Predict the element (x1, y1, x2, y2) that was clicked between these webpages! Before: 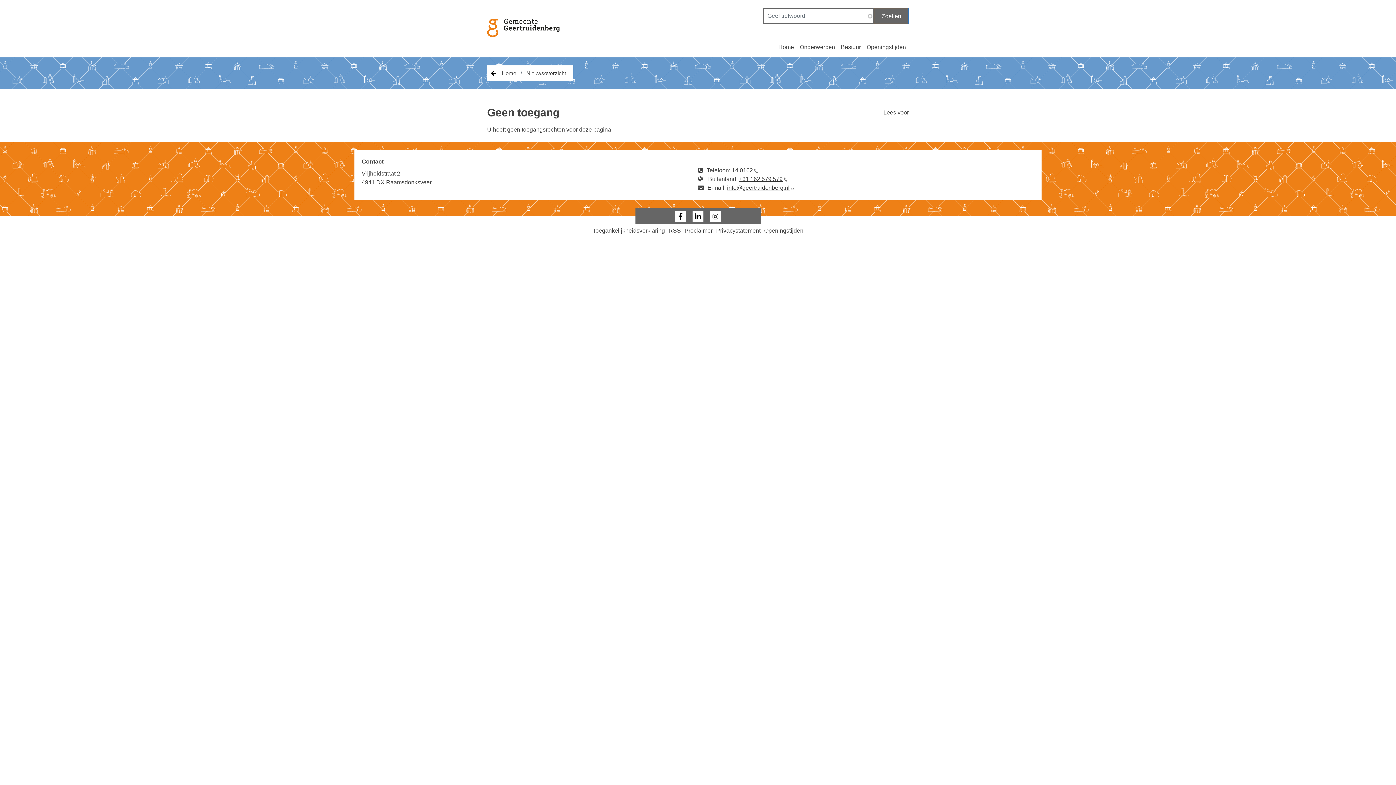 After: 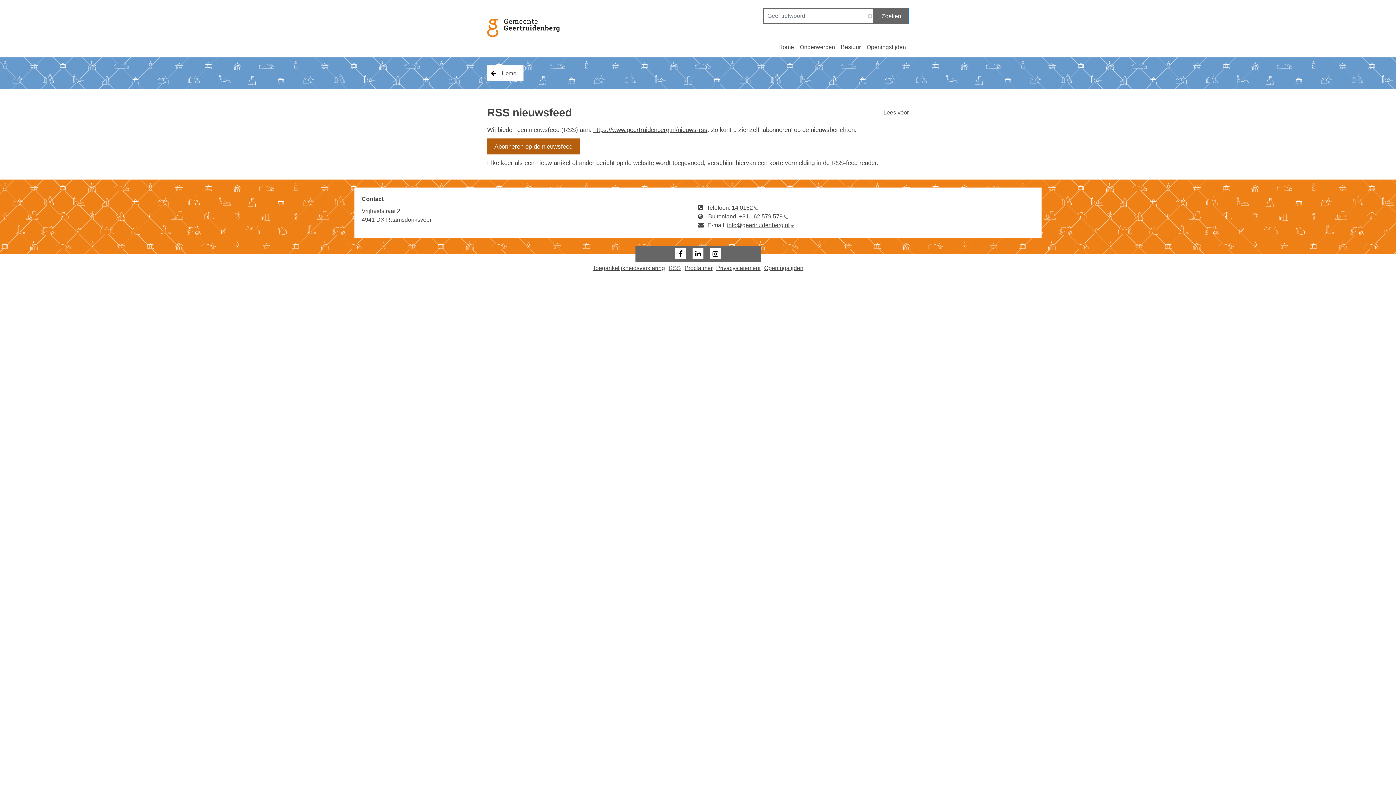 Action: label: RSS bbox: (666, 228, 682, 233)